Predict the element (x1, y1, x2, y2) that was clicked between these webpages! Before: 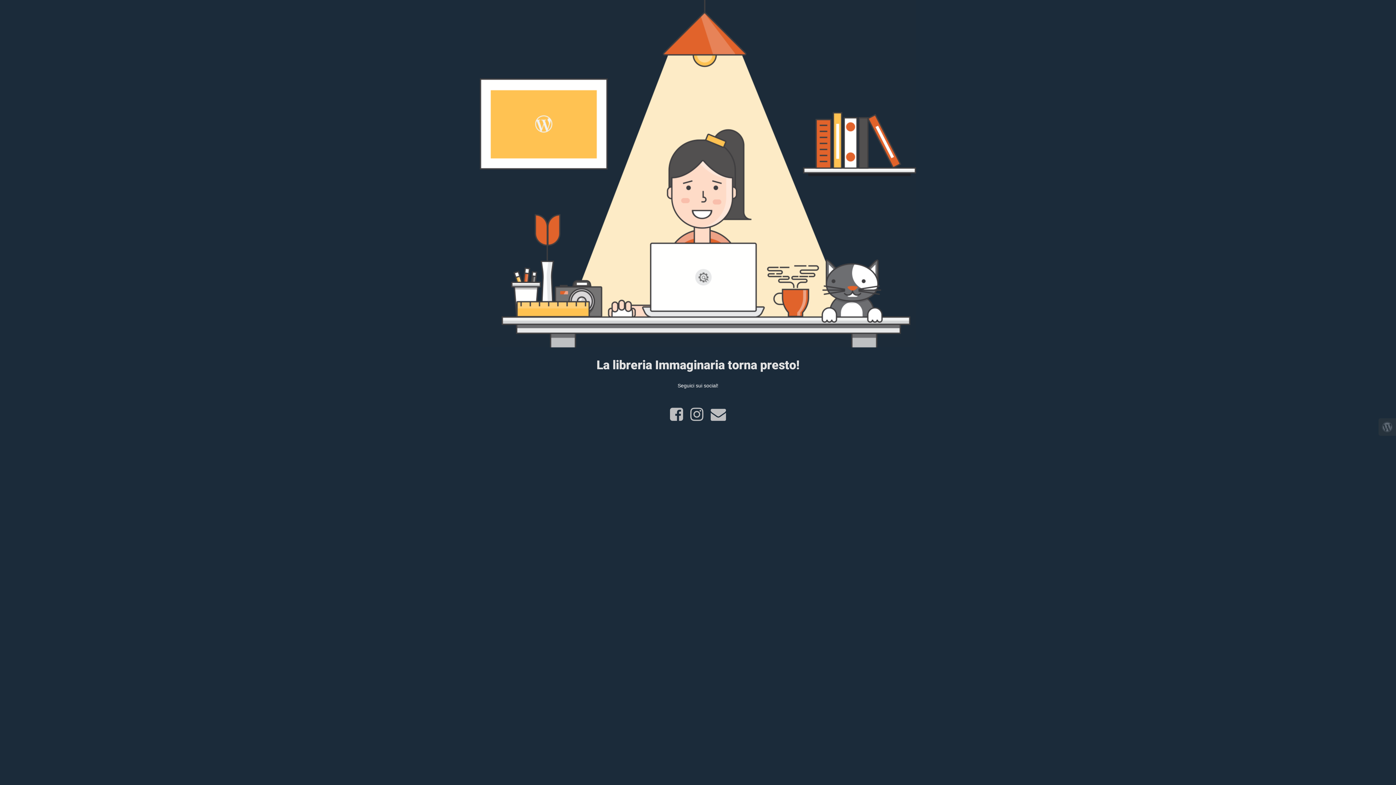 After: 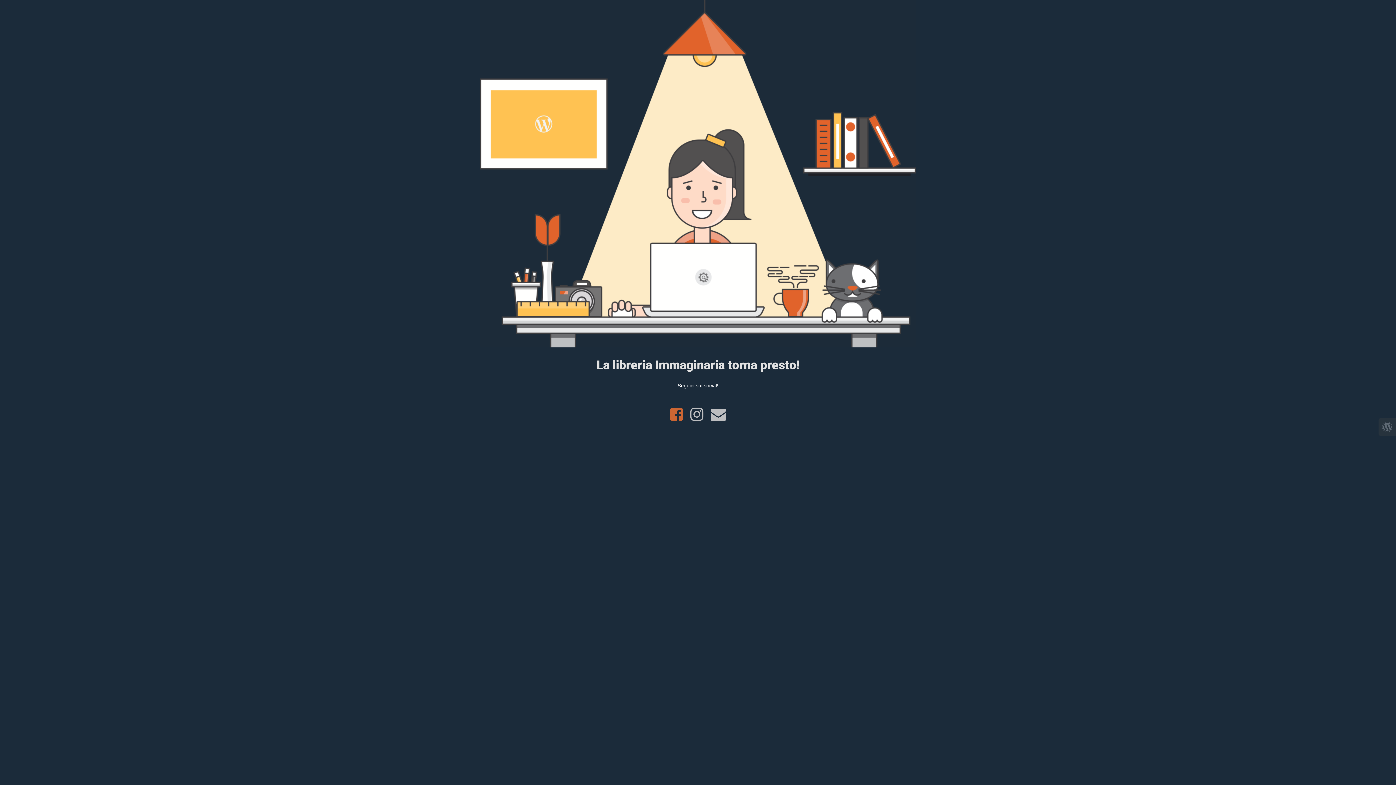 Action: bbox: (666, 415, 686, 421)